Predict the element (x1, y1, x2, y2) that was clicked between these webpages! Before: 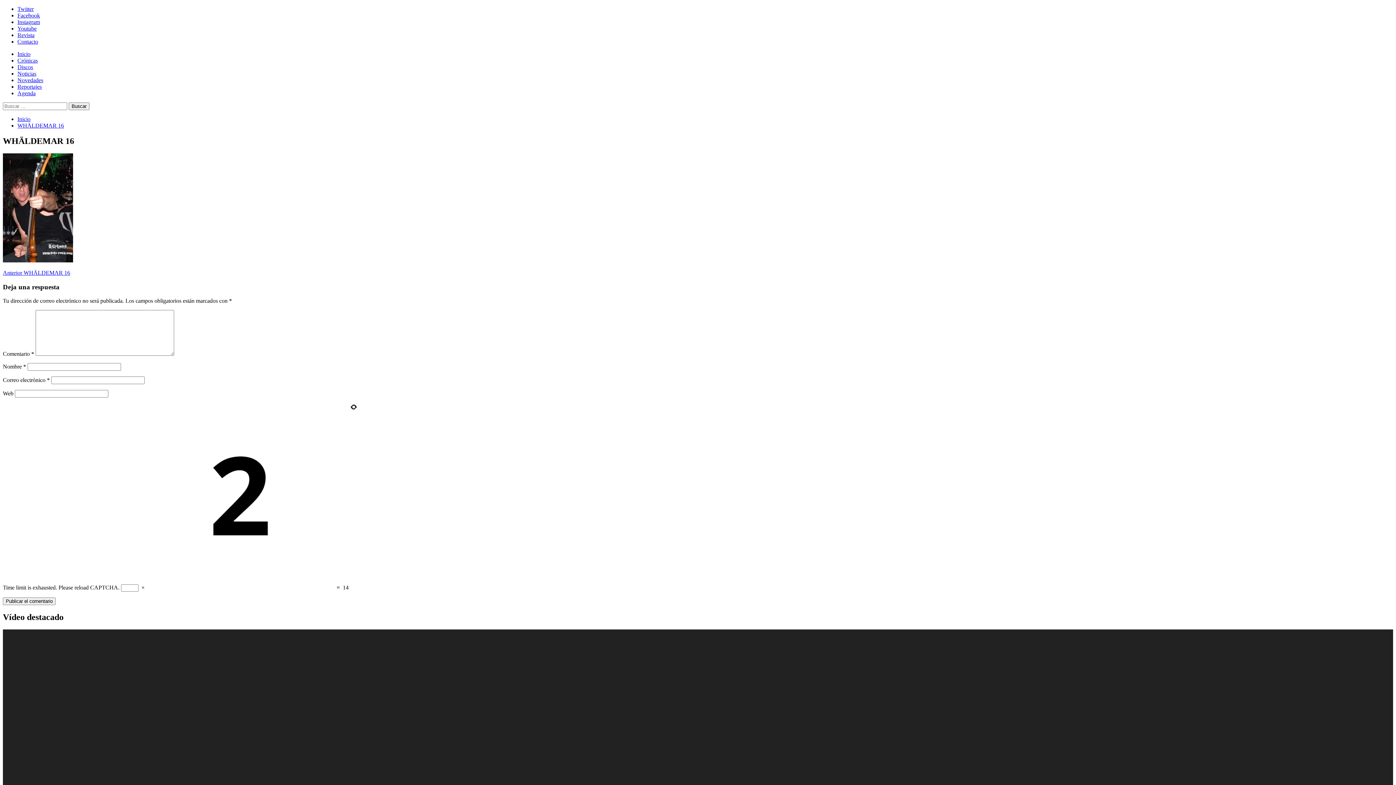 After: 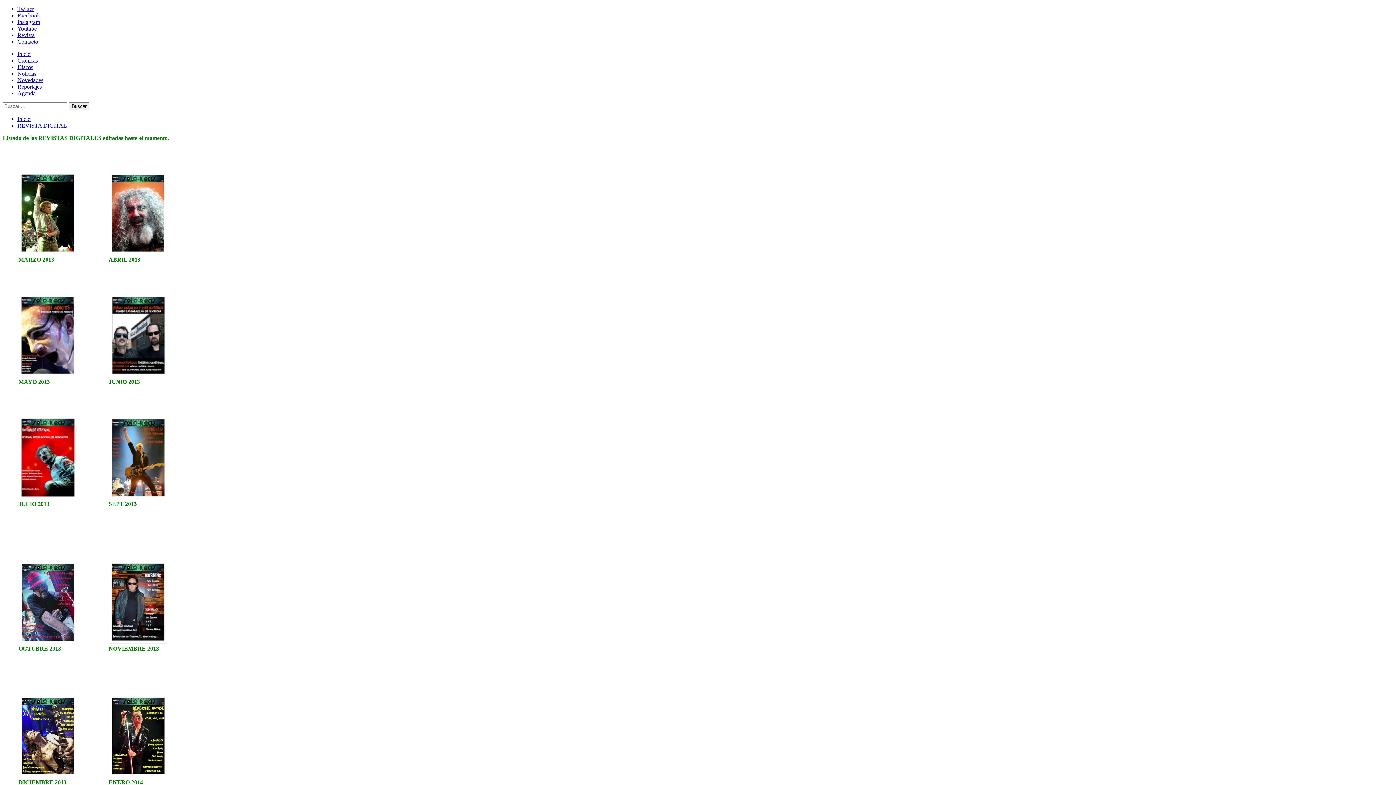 Action: label: Revista bbox: (17, 32, 34, 38)